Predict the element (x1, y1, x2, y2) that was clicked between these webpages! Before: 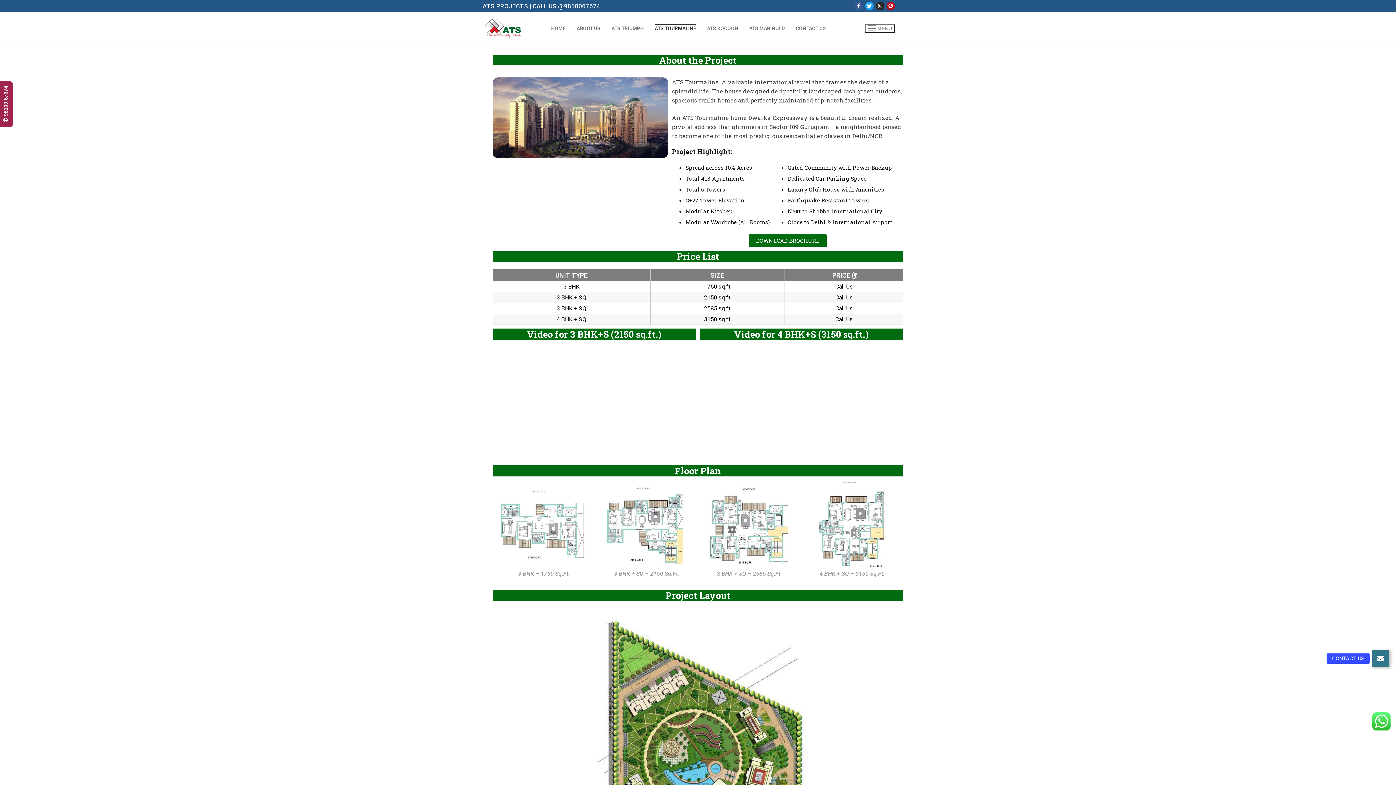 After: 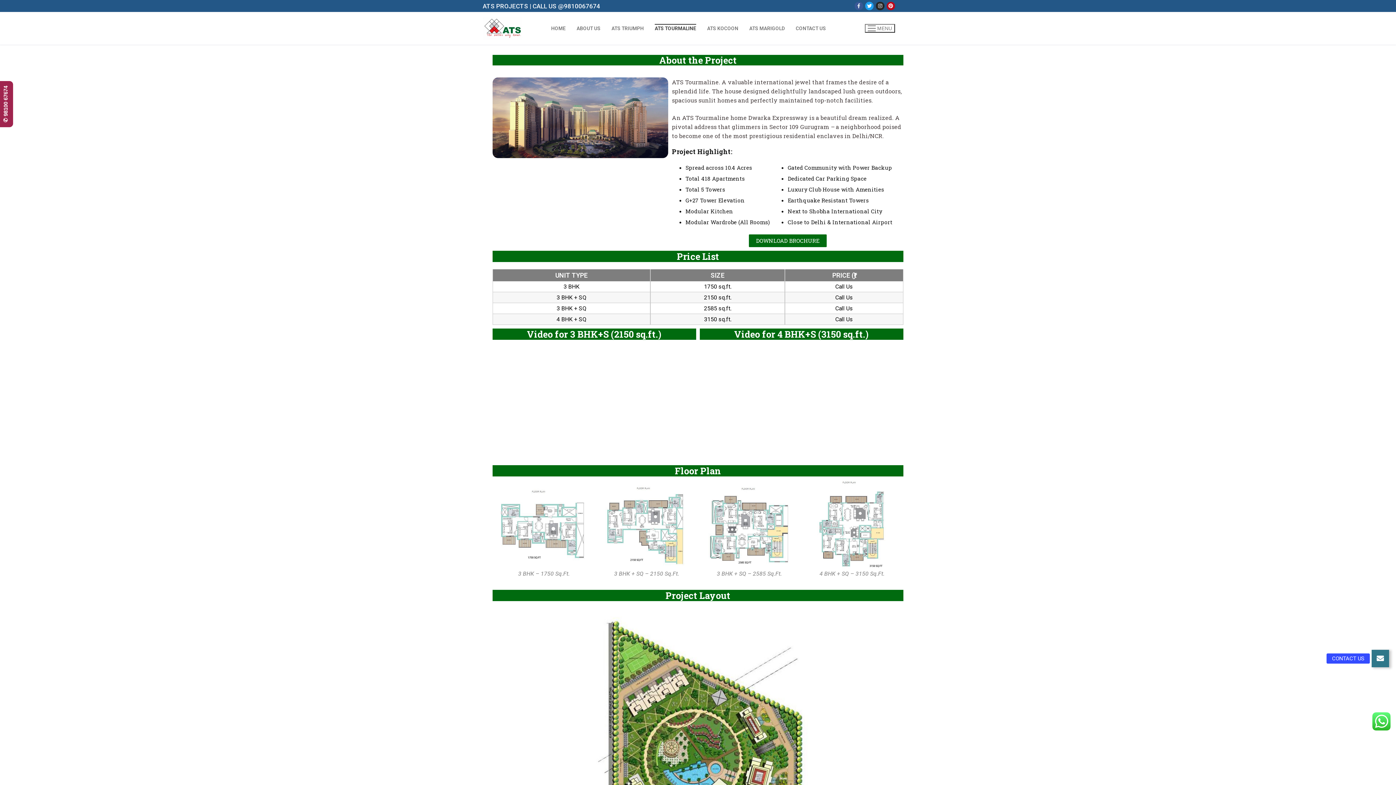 Action: label: Facebook bbox: (854, 1, 863, 10)